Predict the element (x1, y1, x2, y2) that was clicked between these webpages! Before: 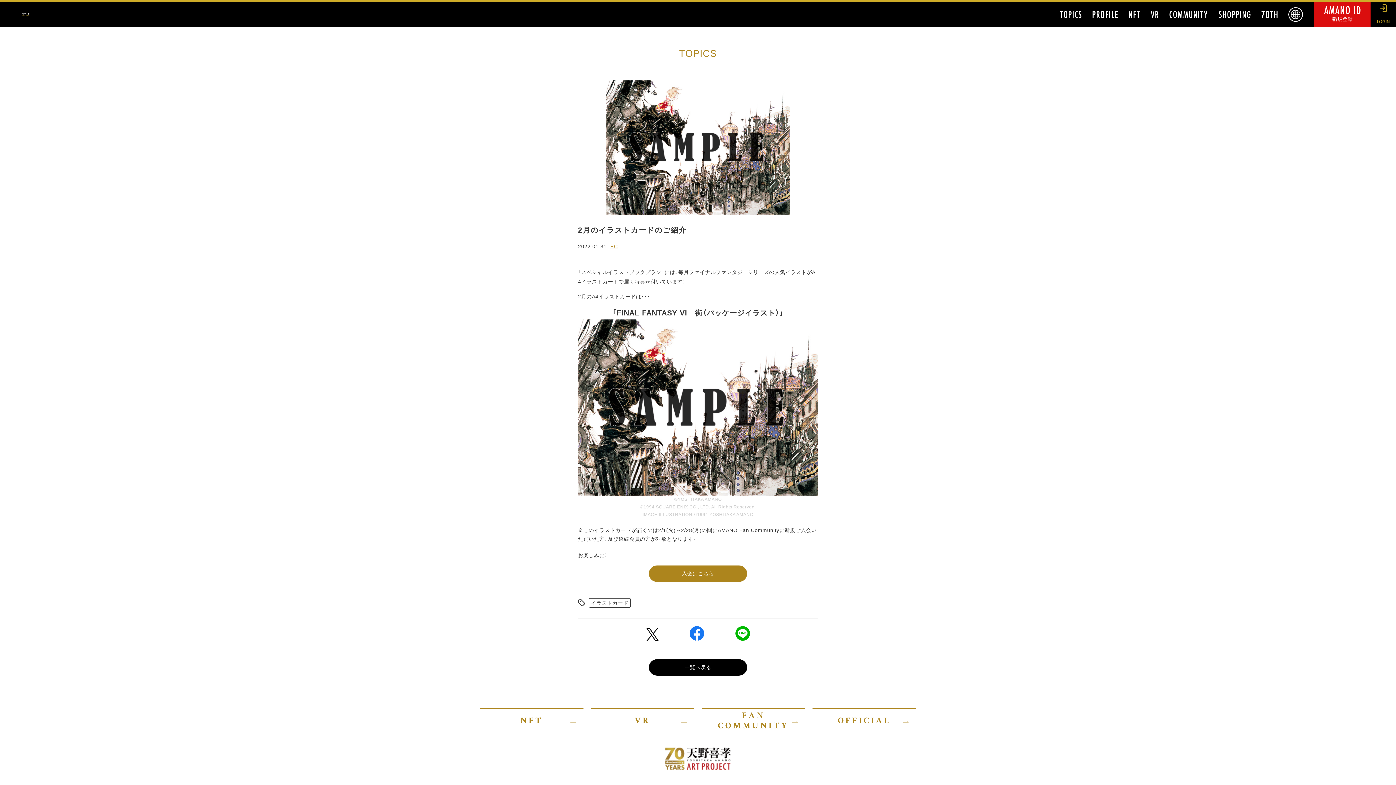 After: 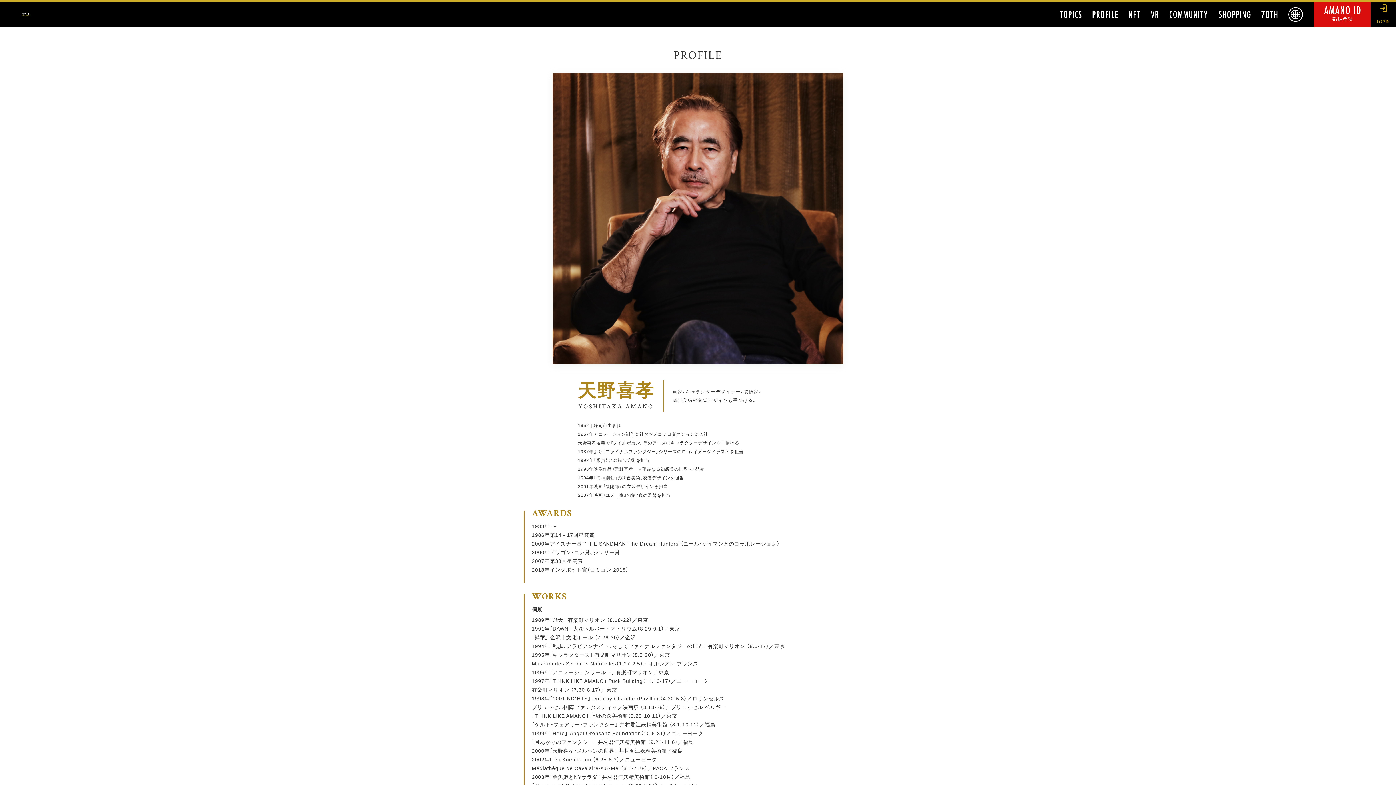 Action: bbox: (1092, 10, 1118, 18)